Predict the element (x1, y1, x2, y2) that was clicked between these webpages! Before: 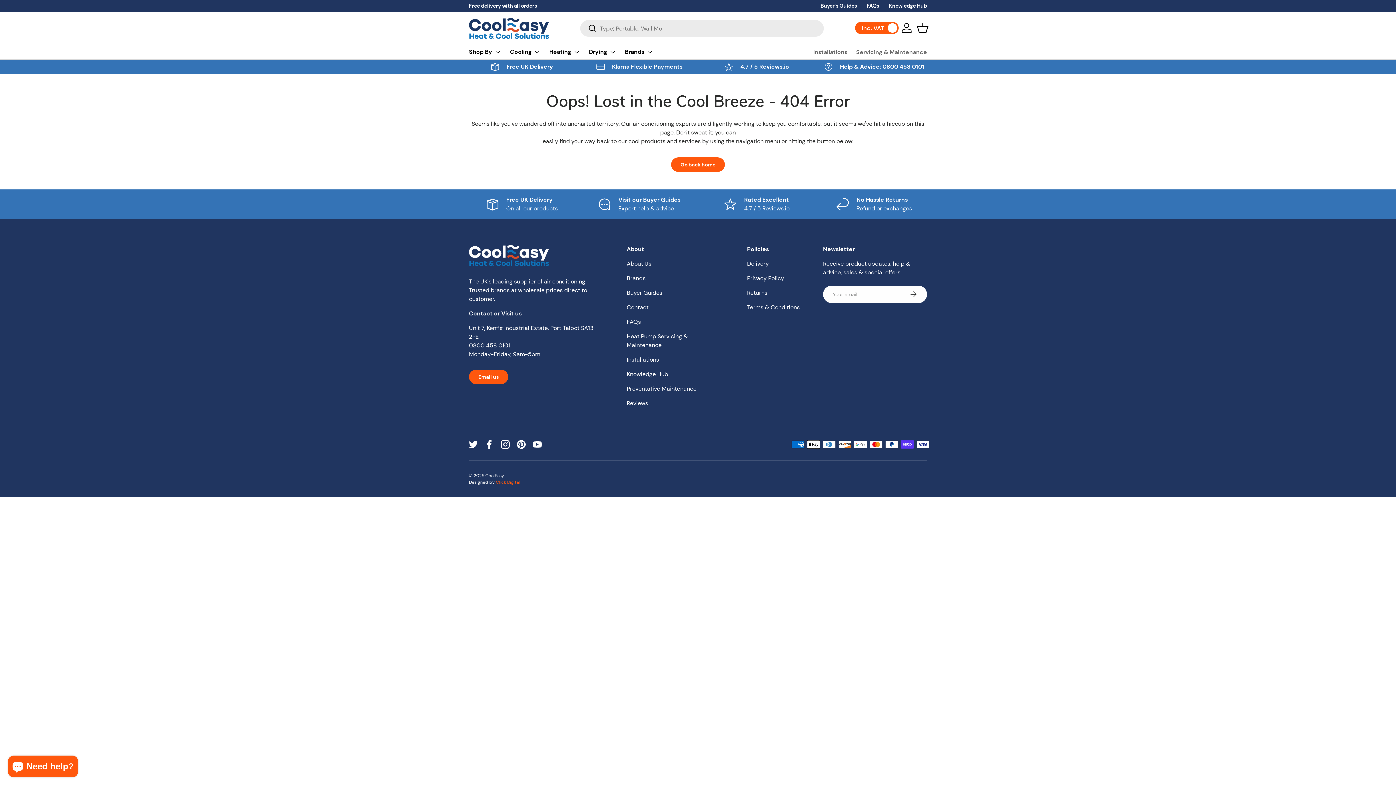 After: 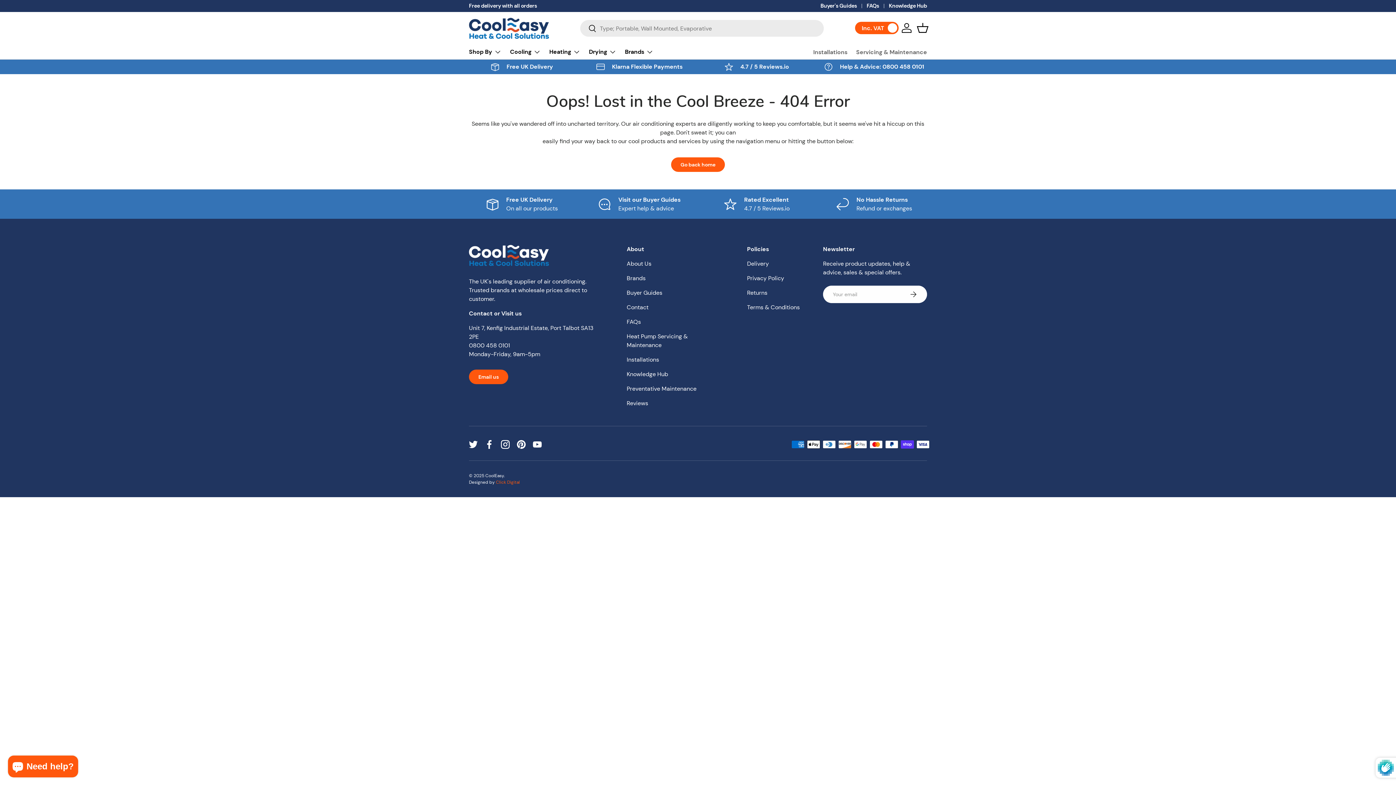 Action: bbox: (899, 285, 927, 303) label: Subscribe